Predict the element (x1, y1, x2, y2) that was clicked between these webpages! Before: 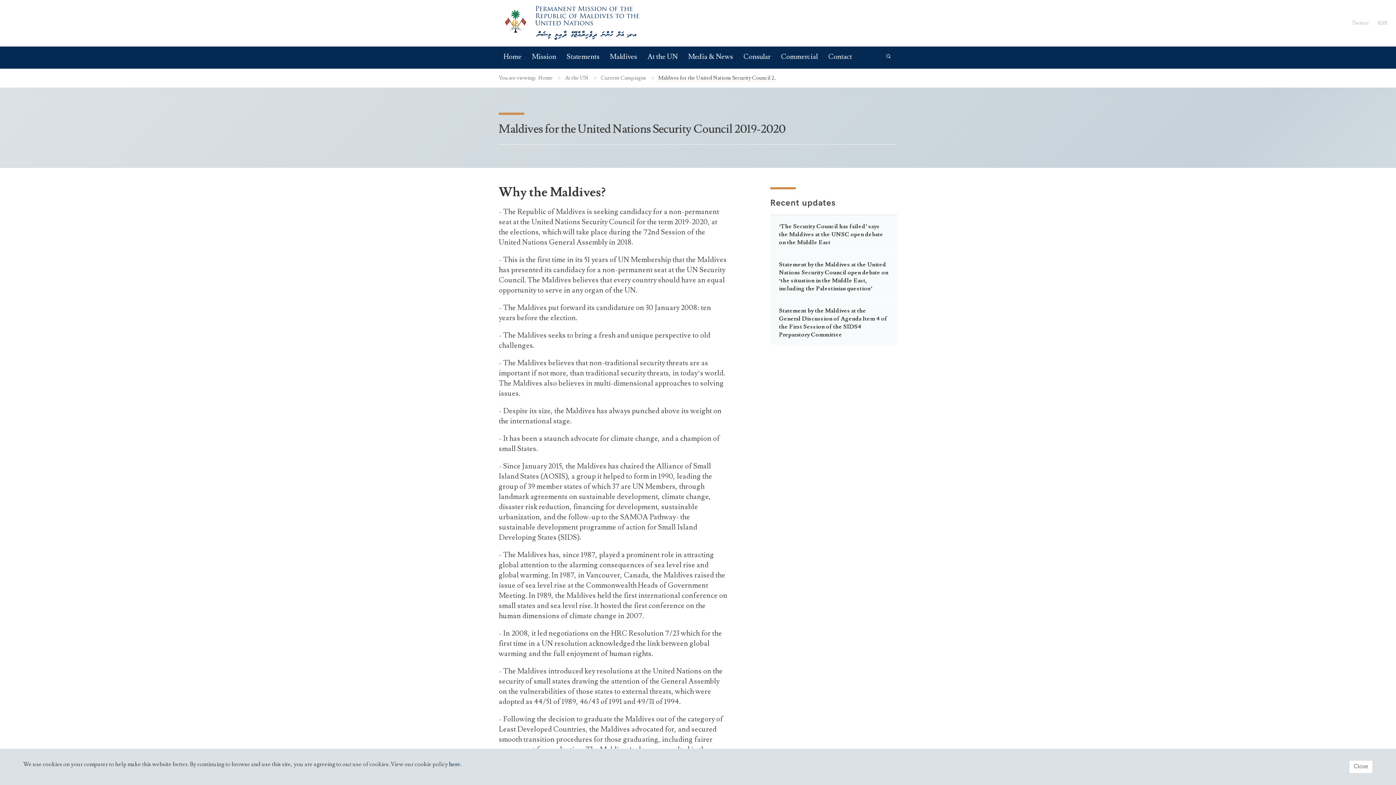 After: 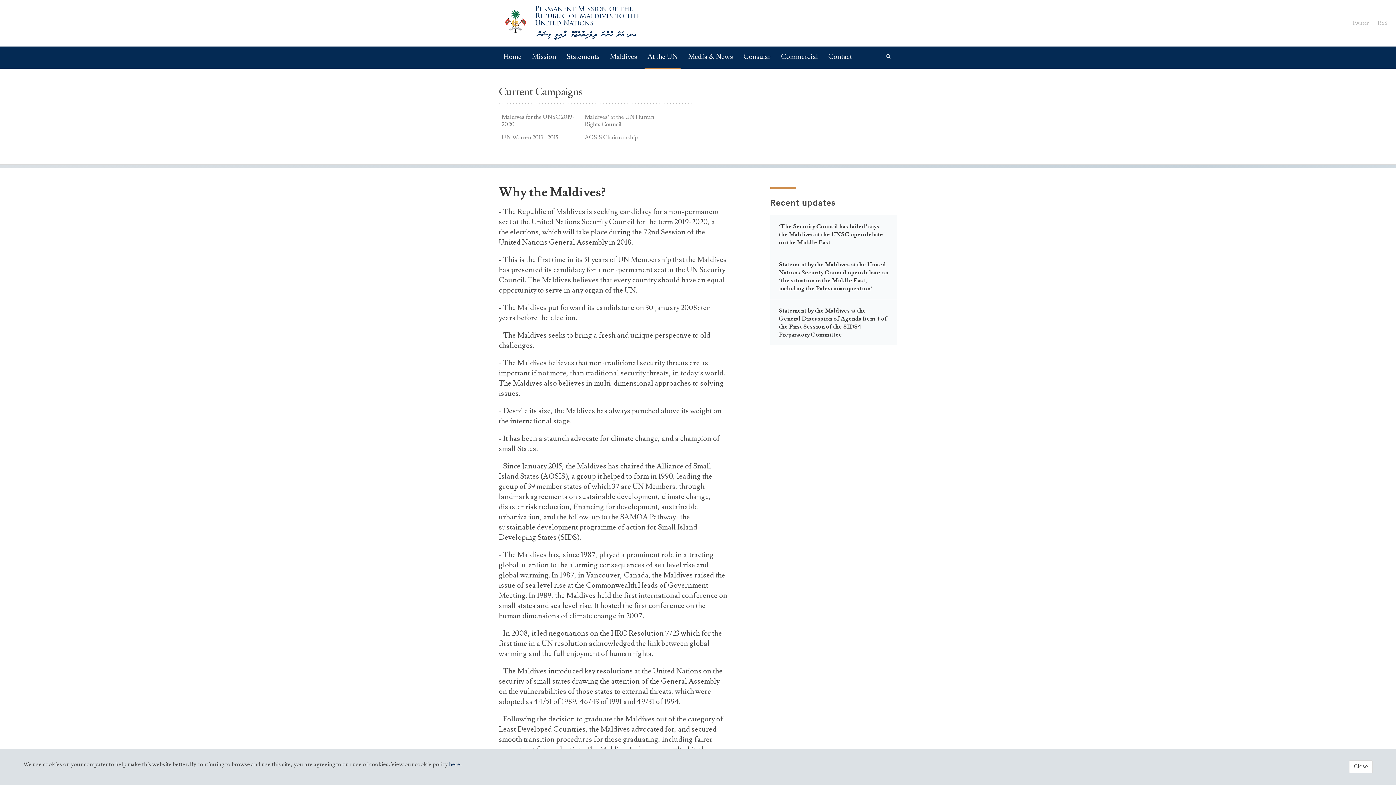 Action: bbox: (644, 46, 680, 68) label: At the UN